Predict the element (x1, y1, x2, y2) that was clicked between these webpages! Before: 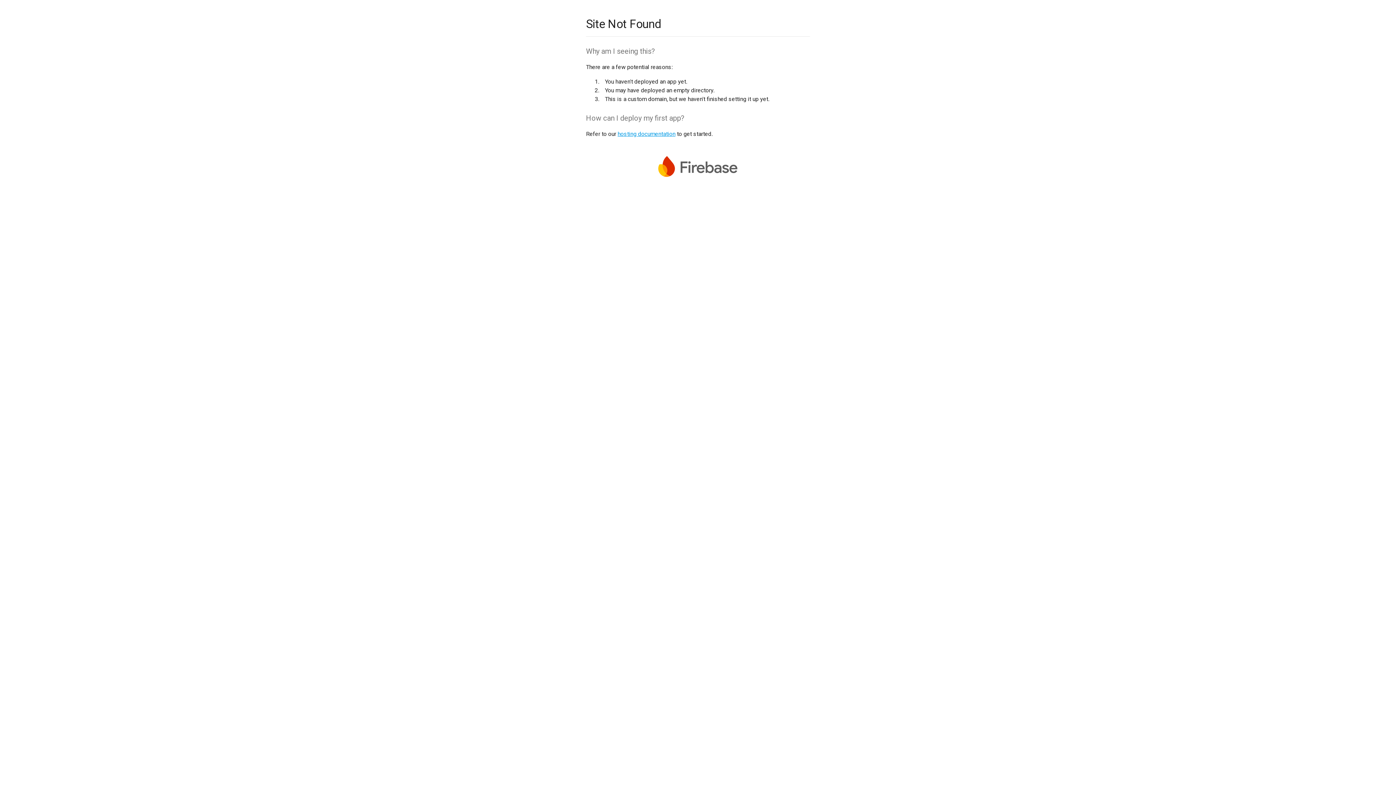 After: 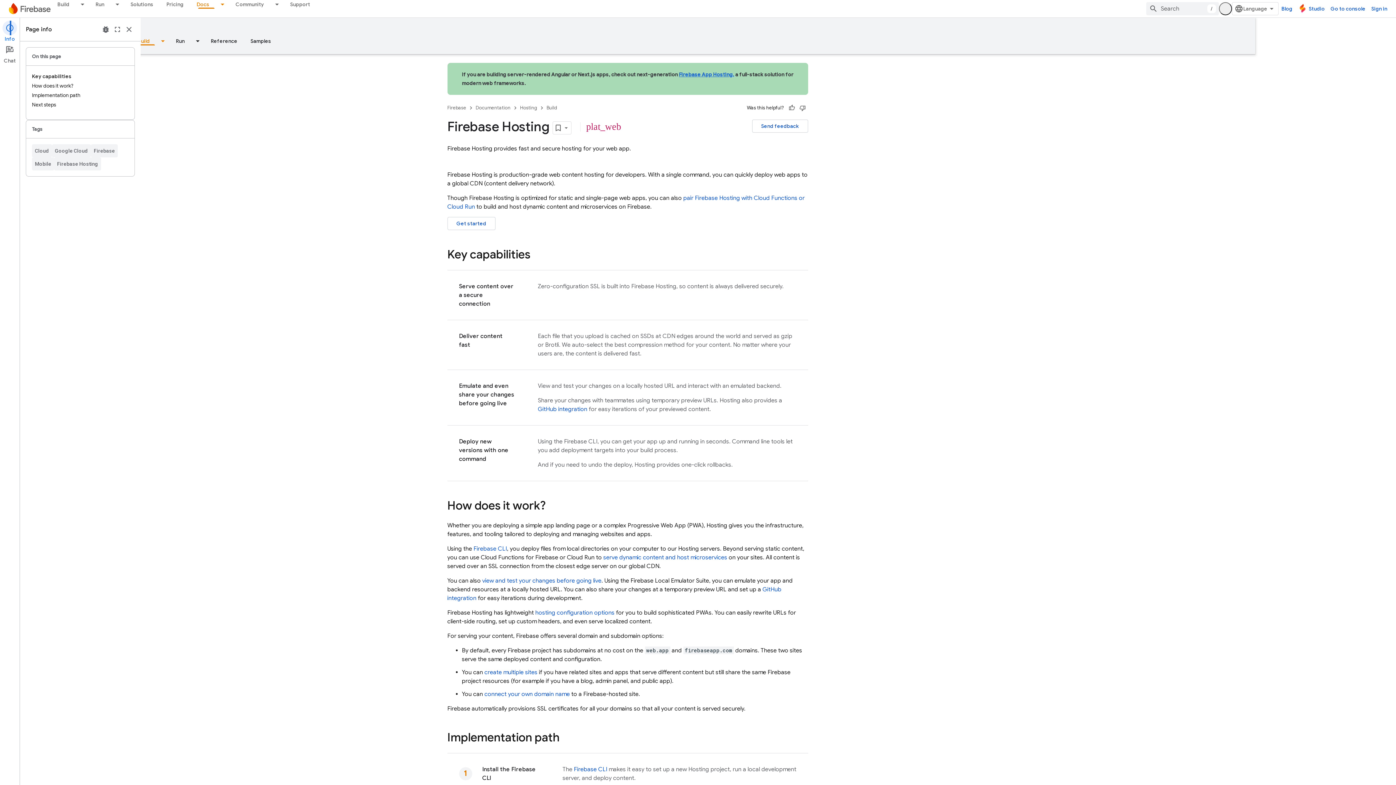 Action: label: hosting documentation bbox: (617, 130, 675, 137)